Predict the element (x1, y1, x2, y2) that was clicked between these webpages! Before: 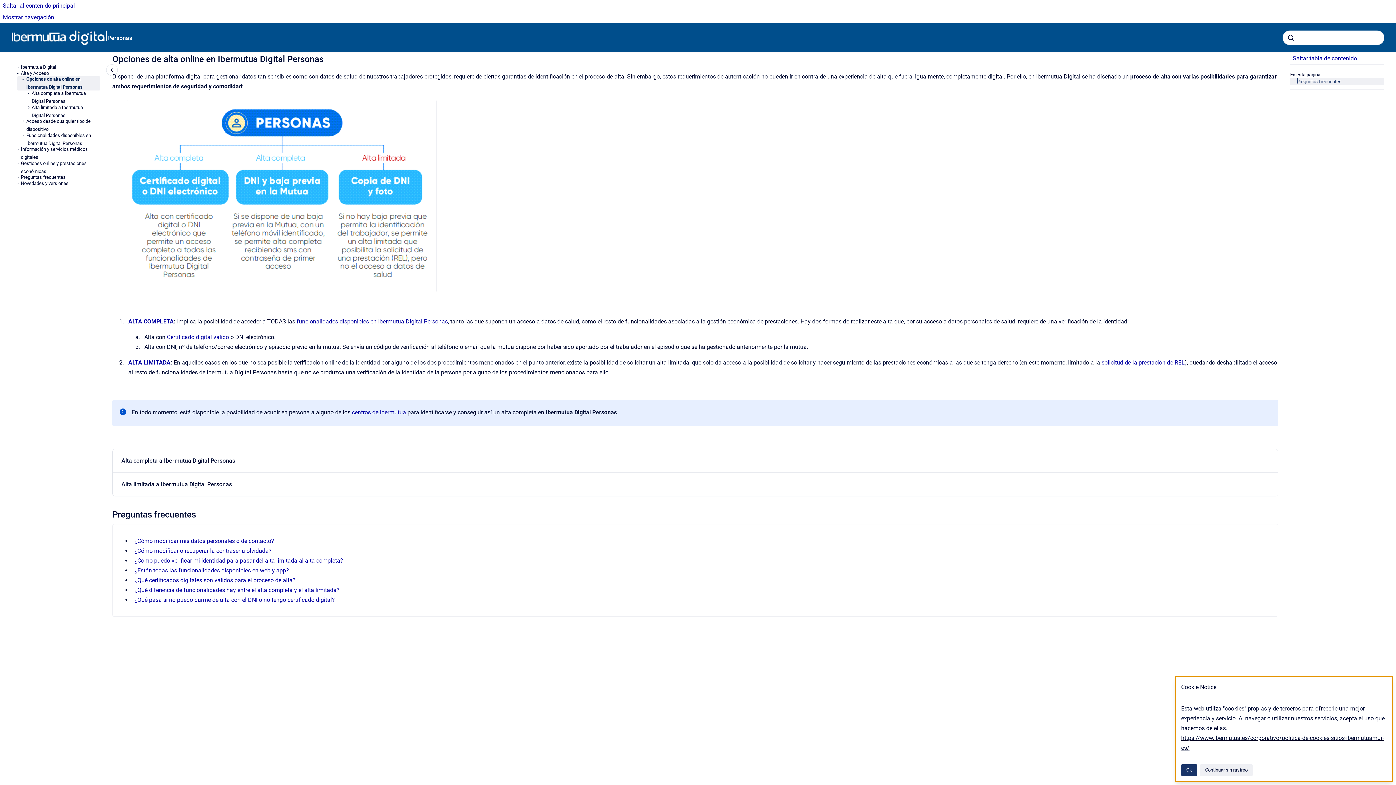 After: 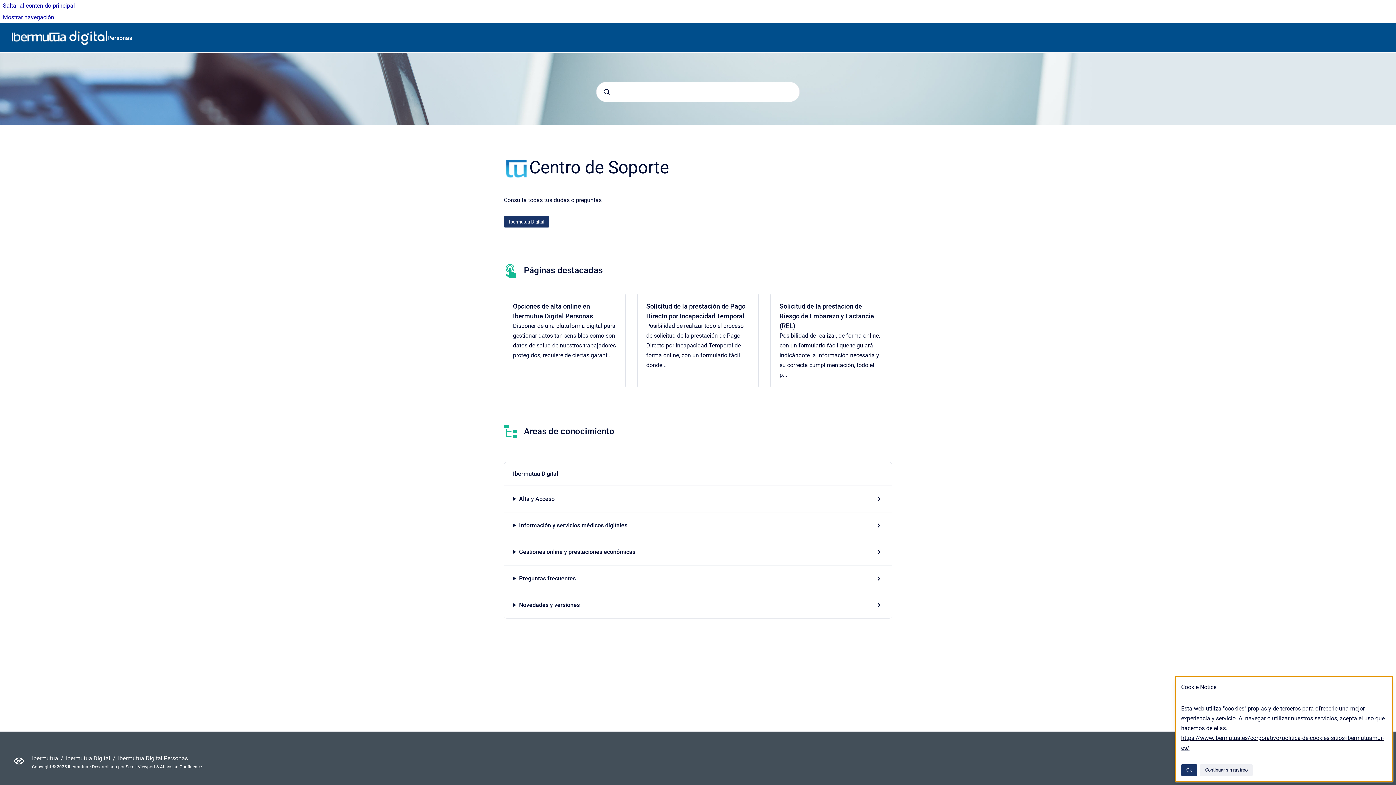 Action: label: Ir a la página de inicio bbox: (11, 30, 107, 45)